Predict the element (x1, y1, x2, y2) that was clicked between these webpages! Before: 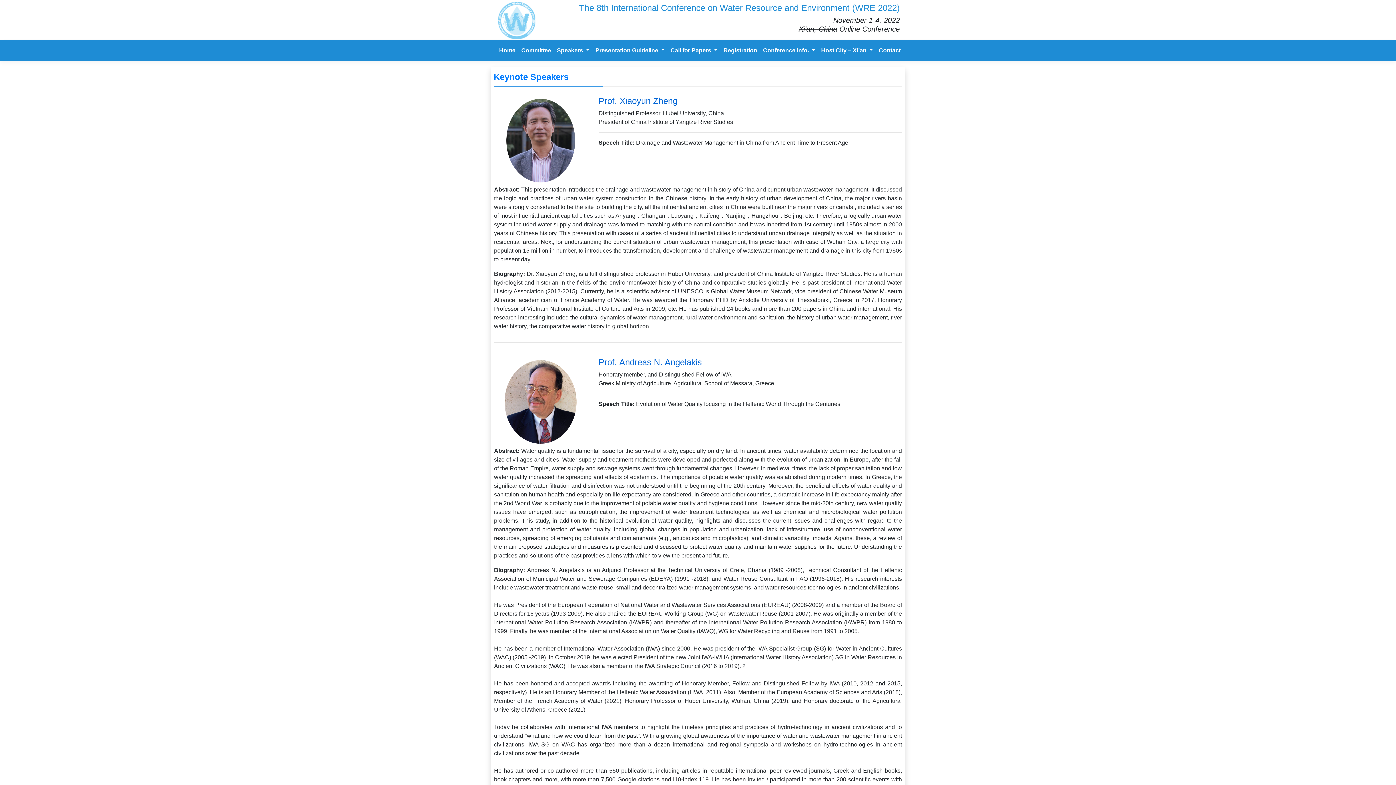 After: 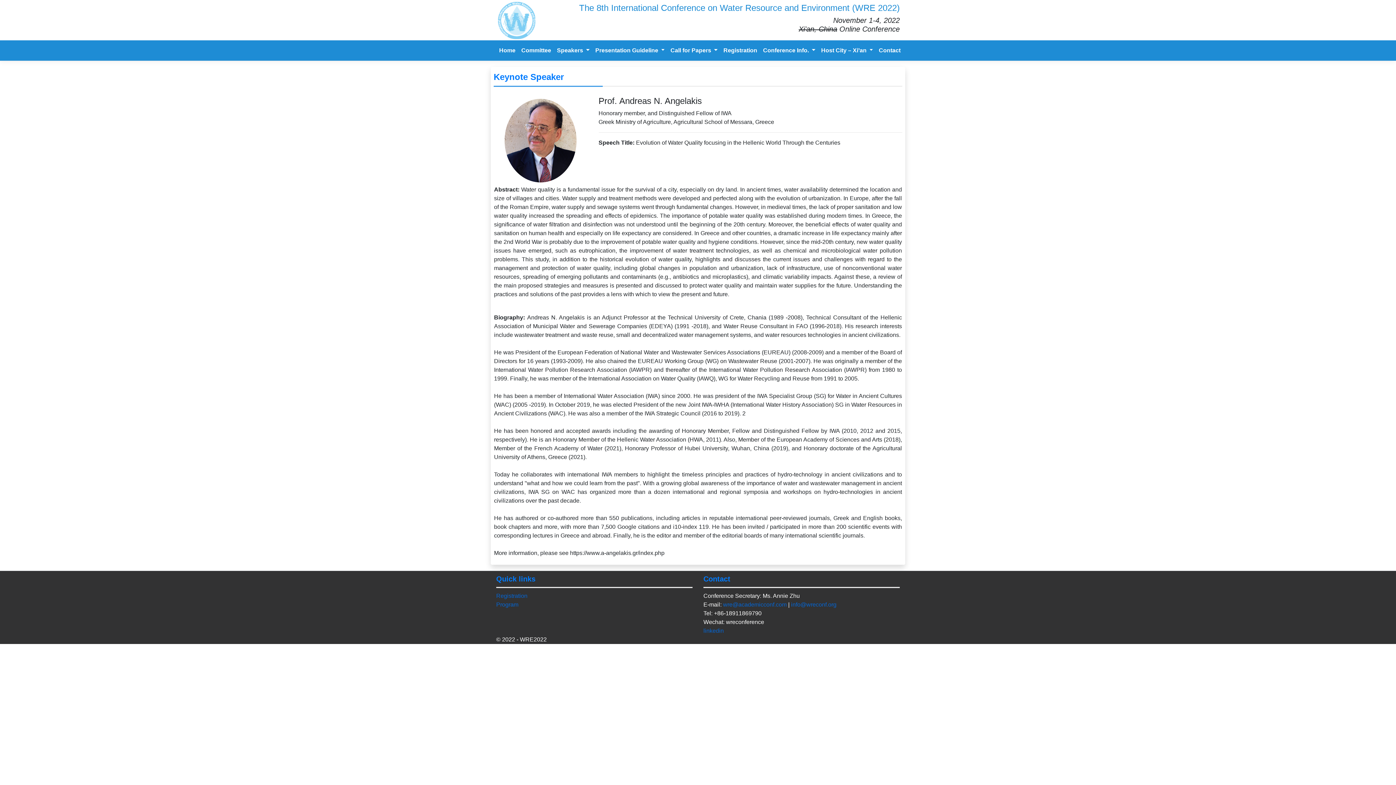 Action: label: Prof. Andreas N. Angelakis bbox: (598, 357, 902, 367)